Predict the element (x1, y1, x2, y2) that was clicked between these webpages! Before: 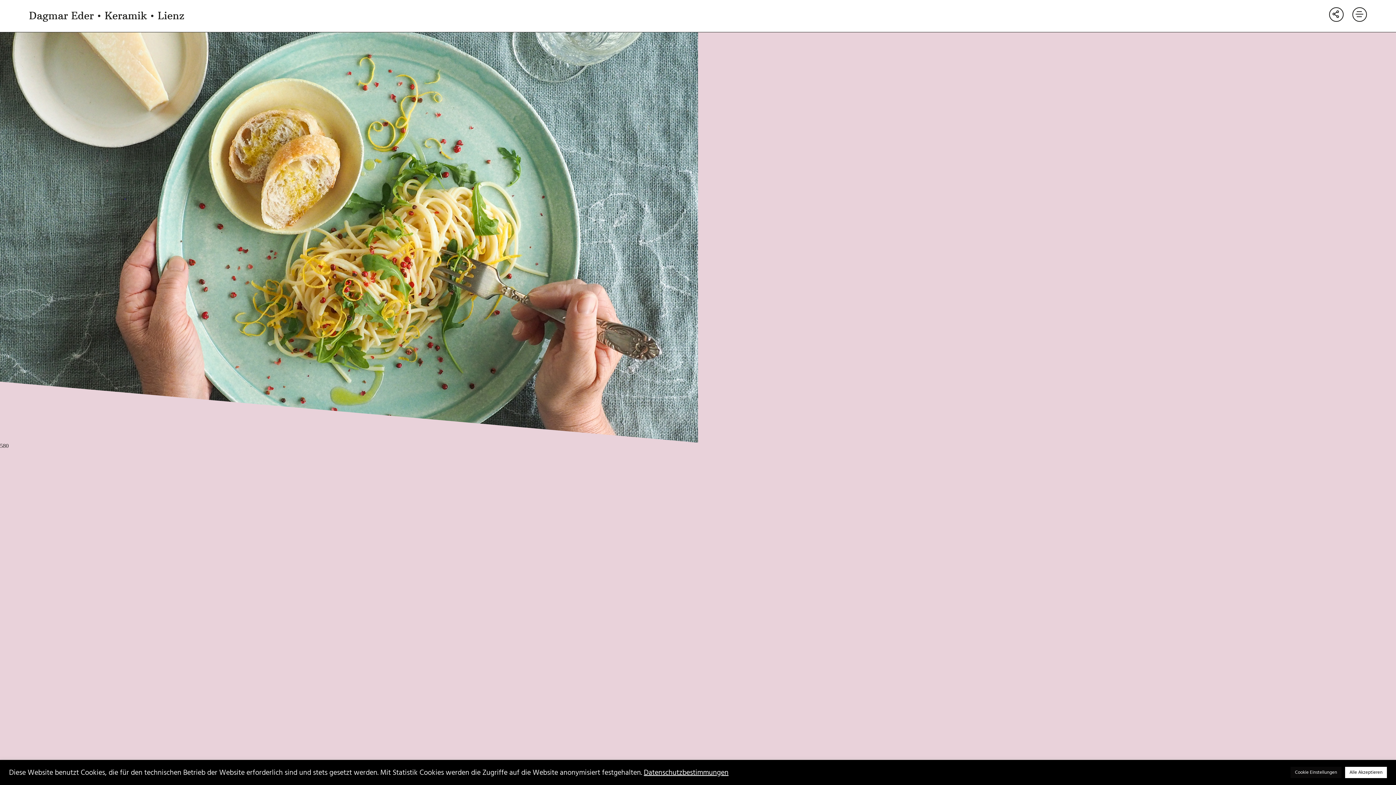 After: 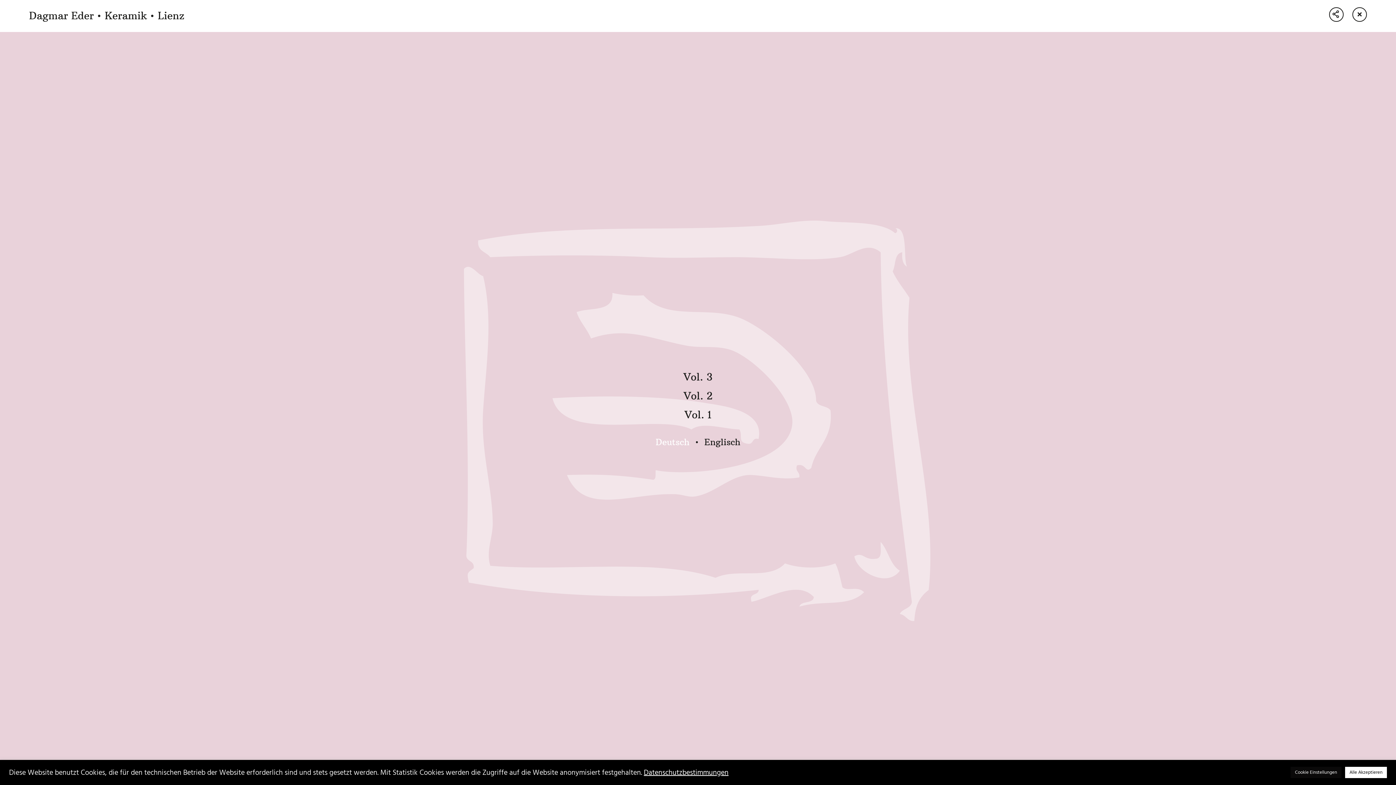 Action: bbox: (1352, 7, 1367, 21)